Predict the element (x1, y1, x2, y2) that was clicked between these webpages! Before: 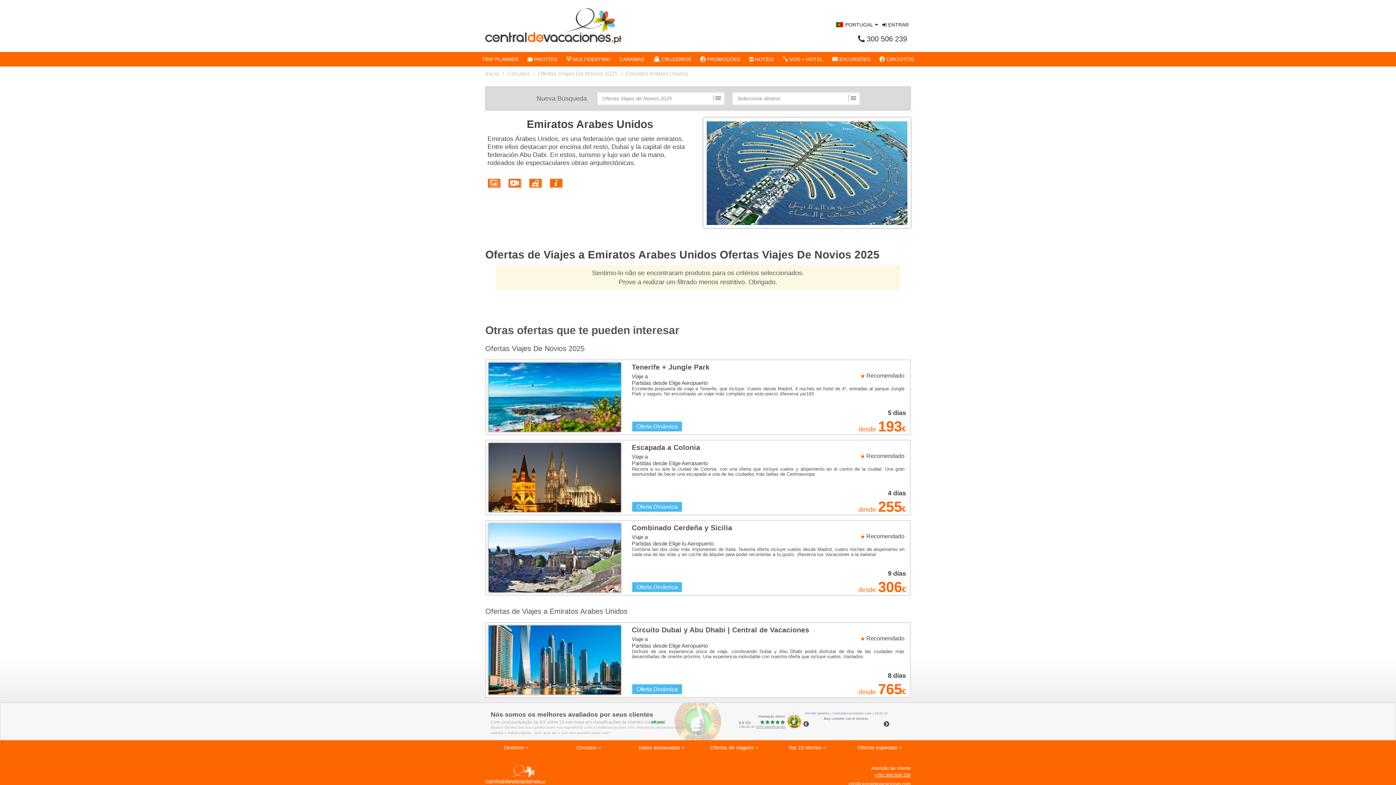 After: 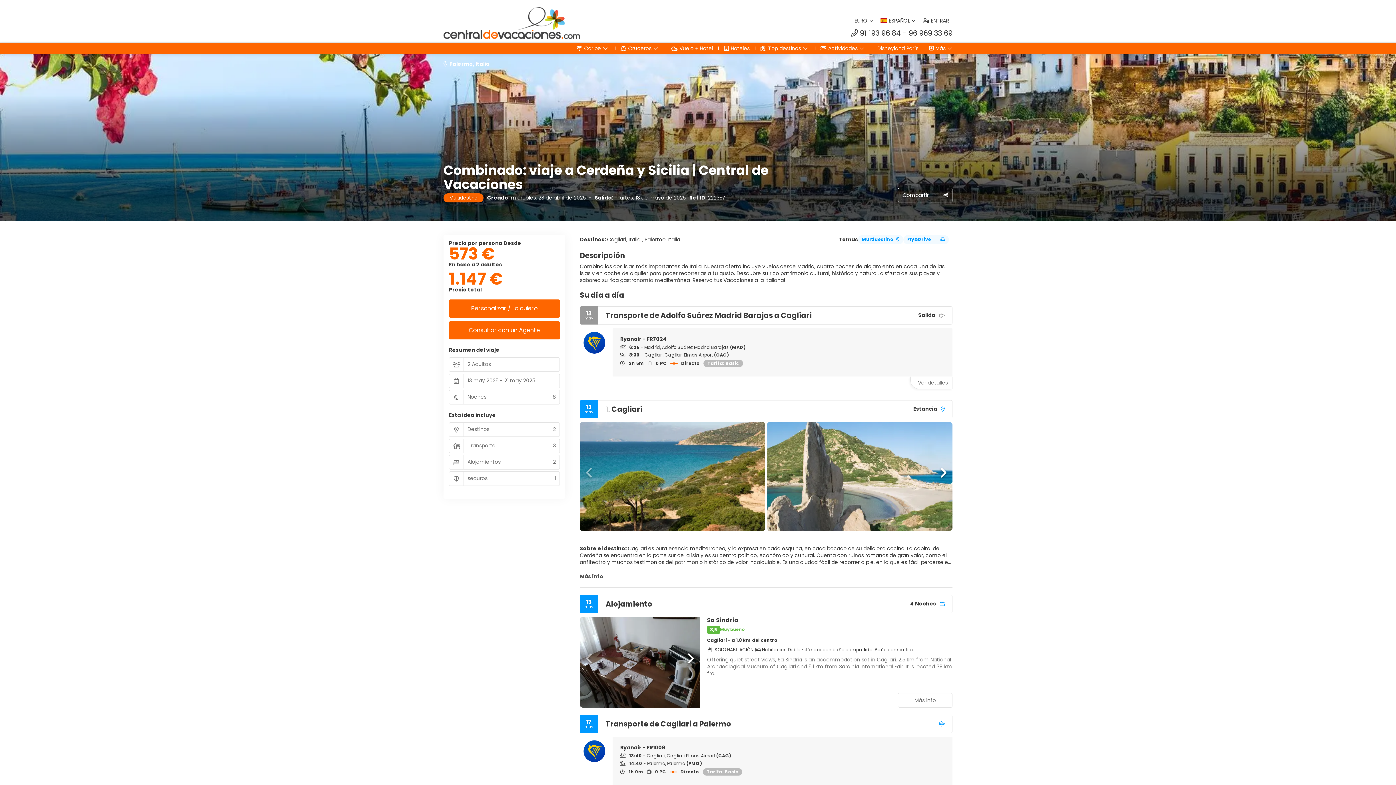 Action: label: 306€ bbox: (878, 579, 906, 595)